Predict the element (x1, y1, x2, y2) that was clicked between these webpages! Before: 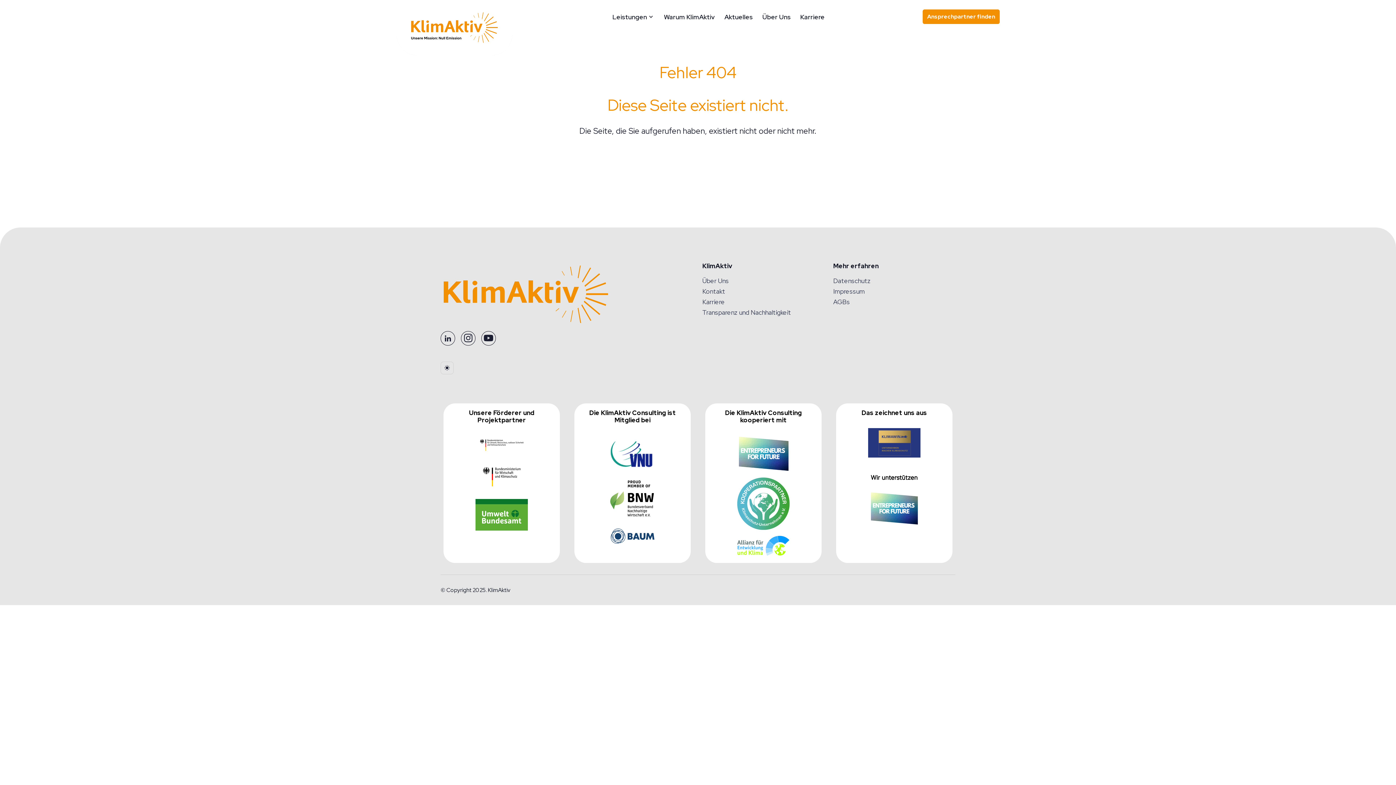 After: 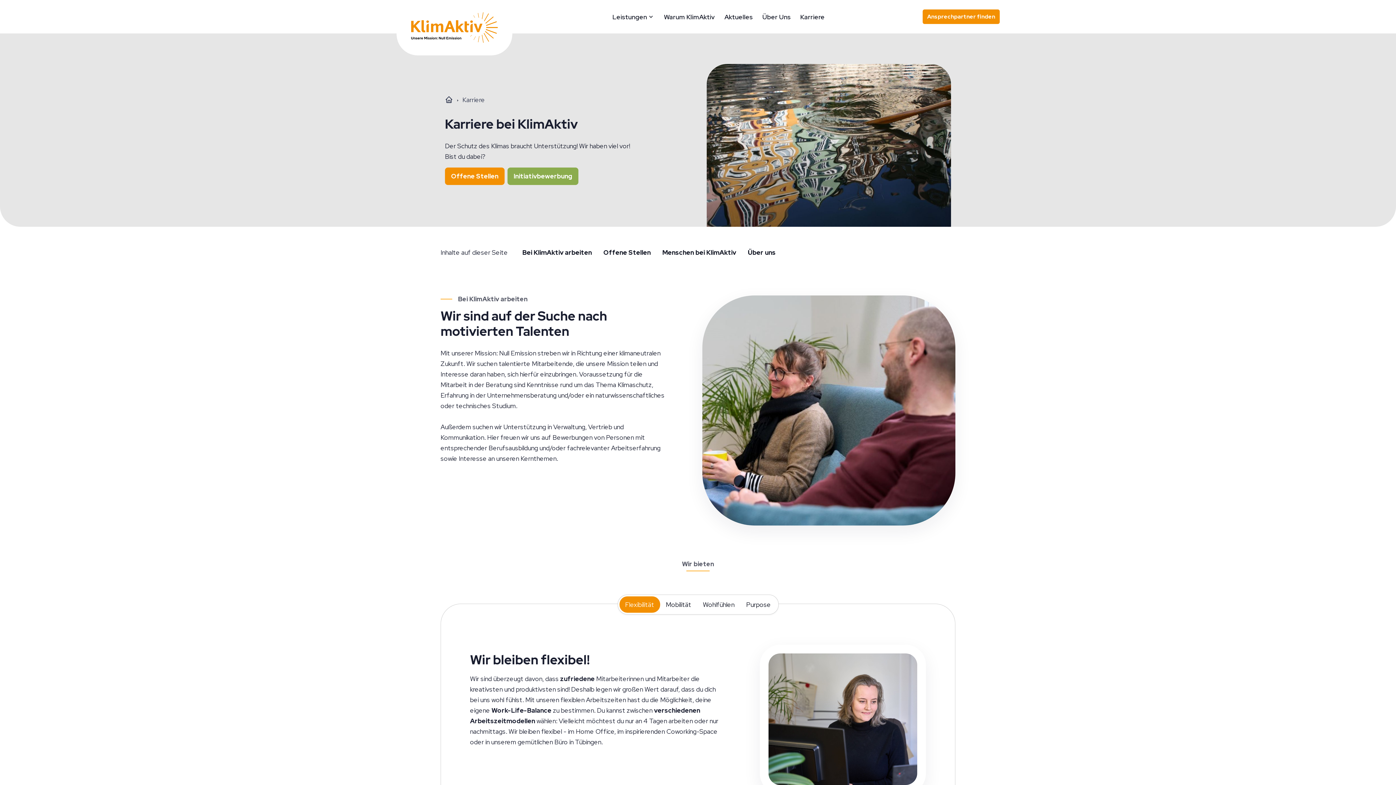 Action: label: Karriere bbox: (702, 297, 725, 306)